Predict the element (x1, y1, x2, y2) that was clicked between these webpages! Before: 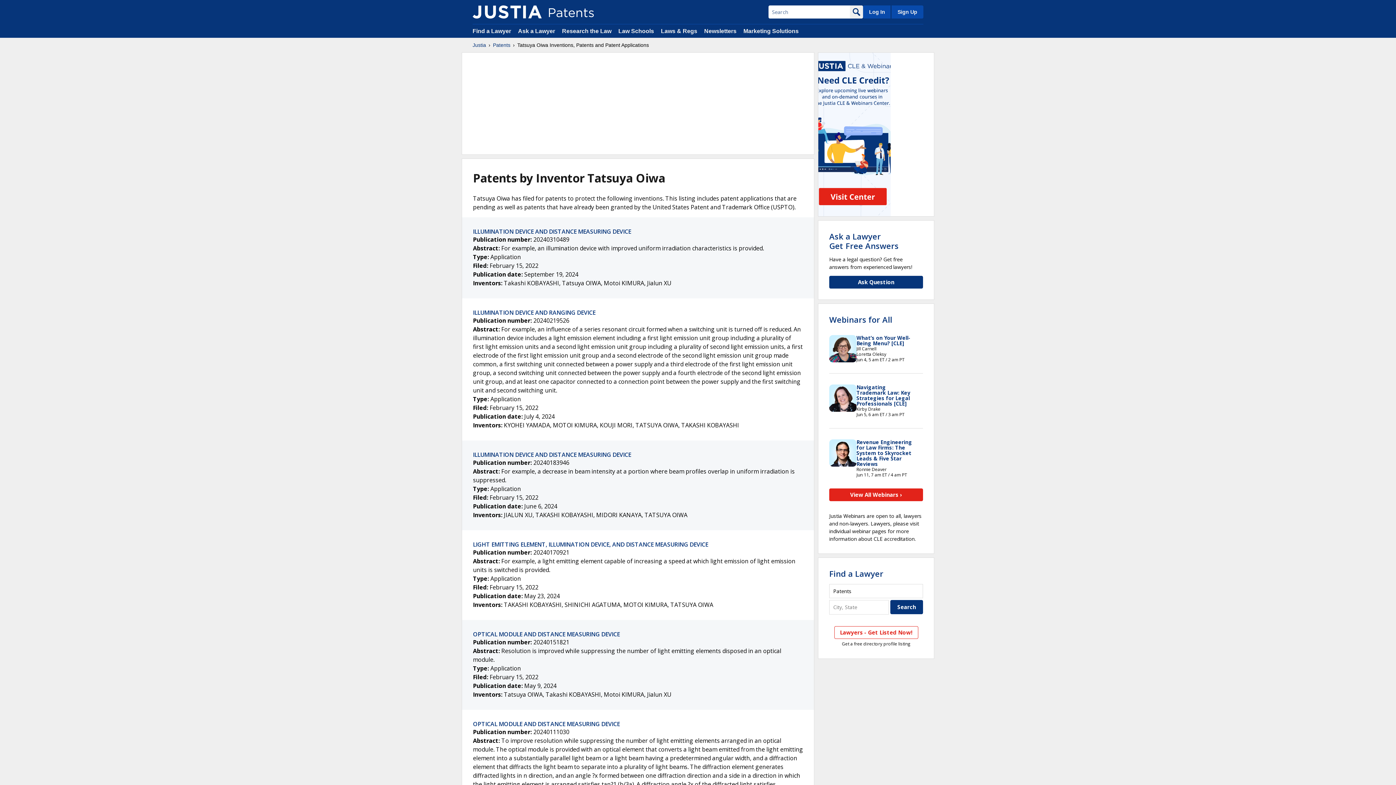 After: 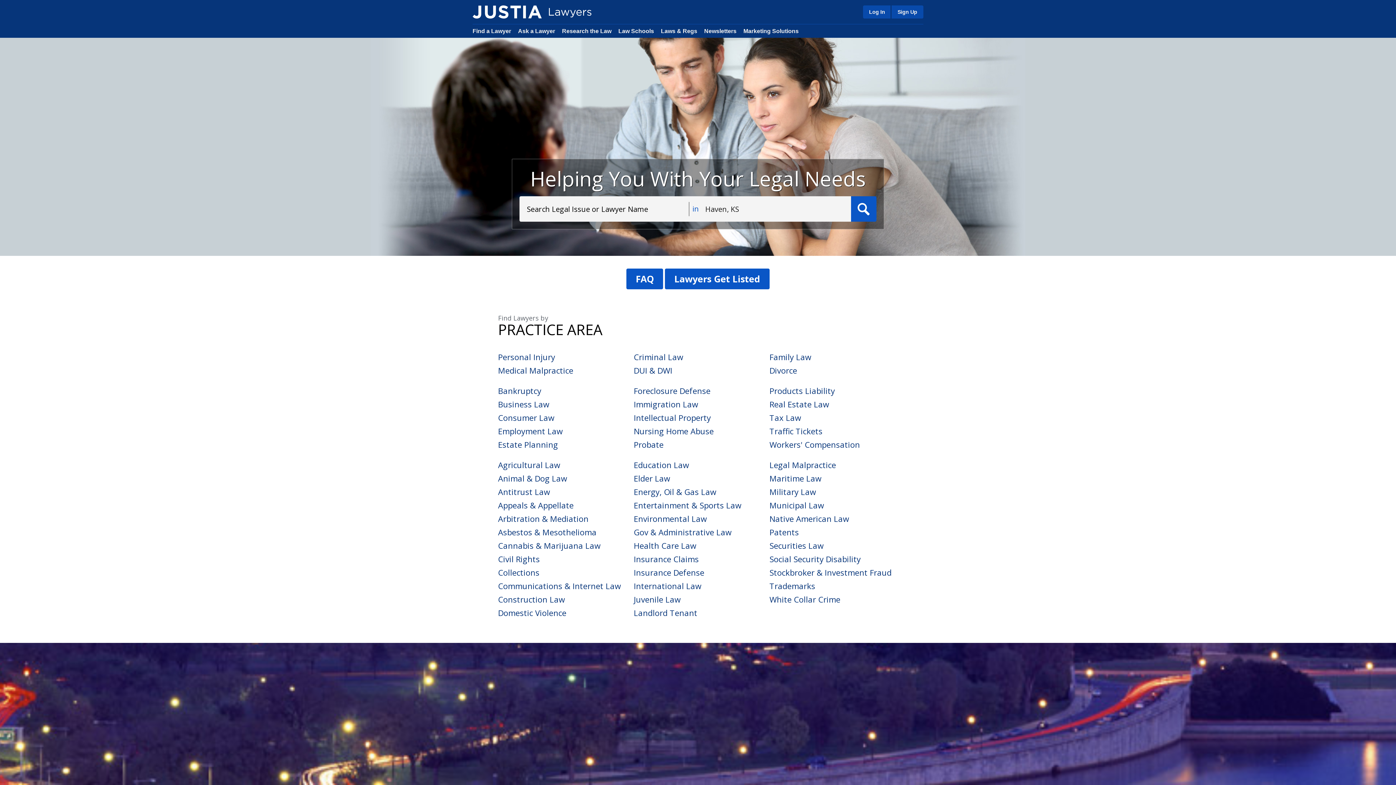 Action: label: Find a Lawyer bbox: (472, 28, 511, 34)